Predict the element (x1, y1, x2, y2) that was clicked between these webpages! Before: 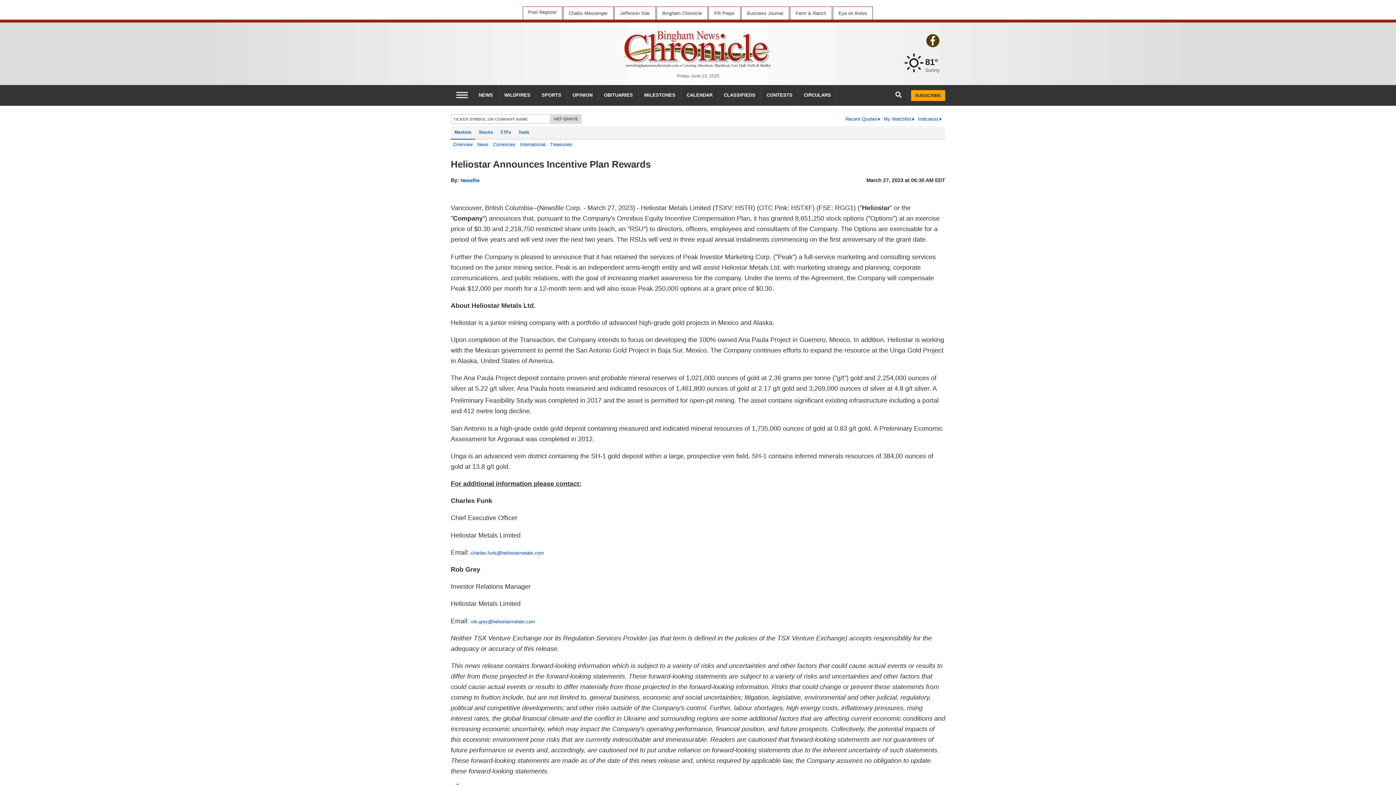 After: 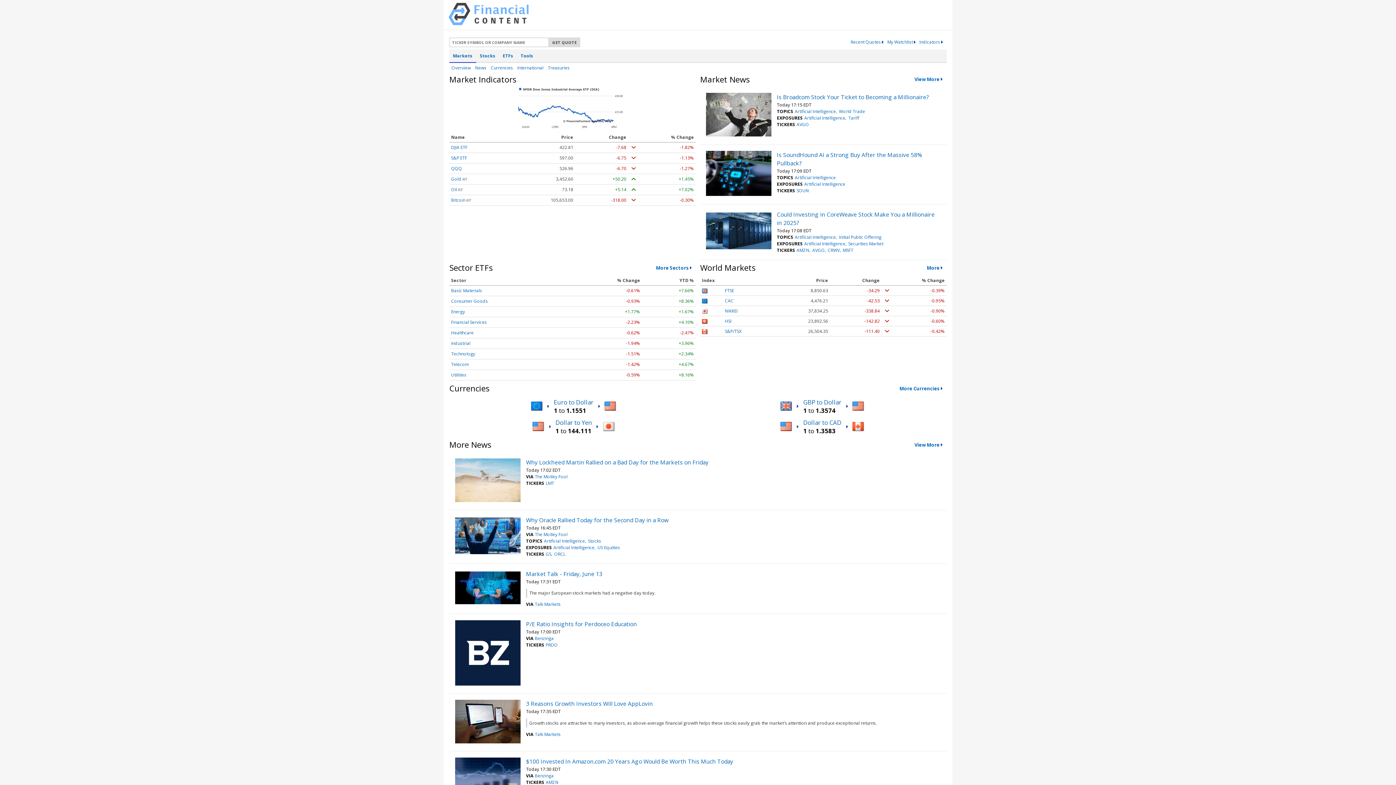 Action: bbox: (614, 6, 655, 19) label: Jefferson Star